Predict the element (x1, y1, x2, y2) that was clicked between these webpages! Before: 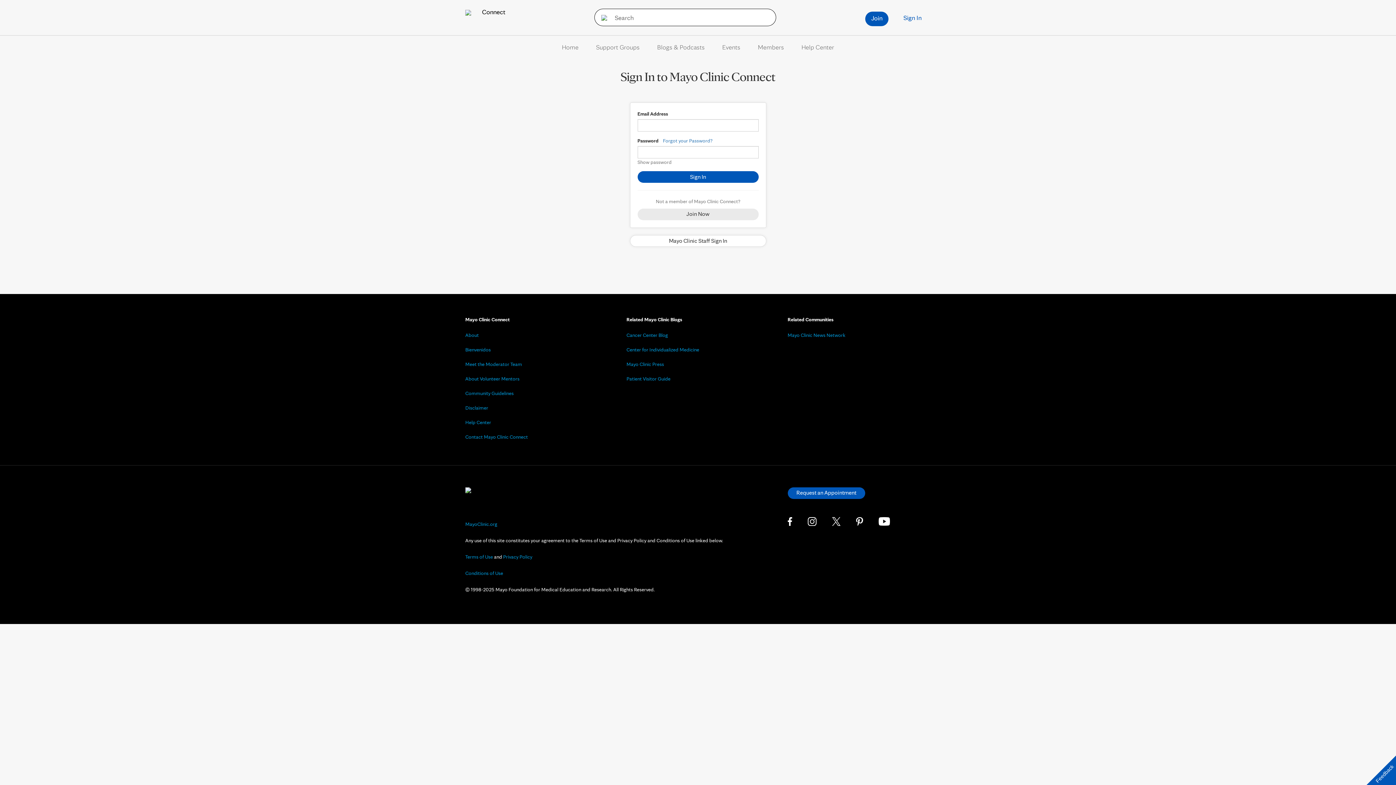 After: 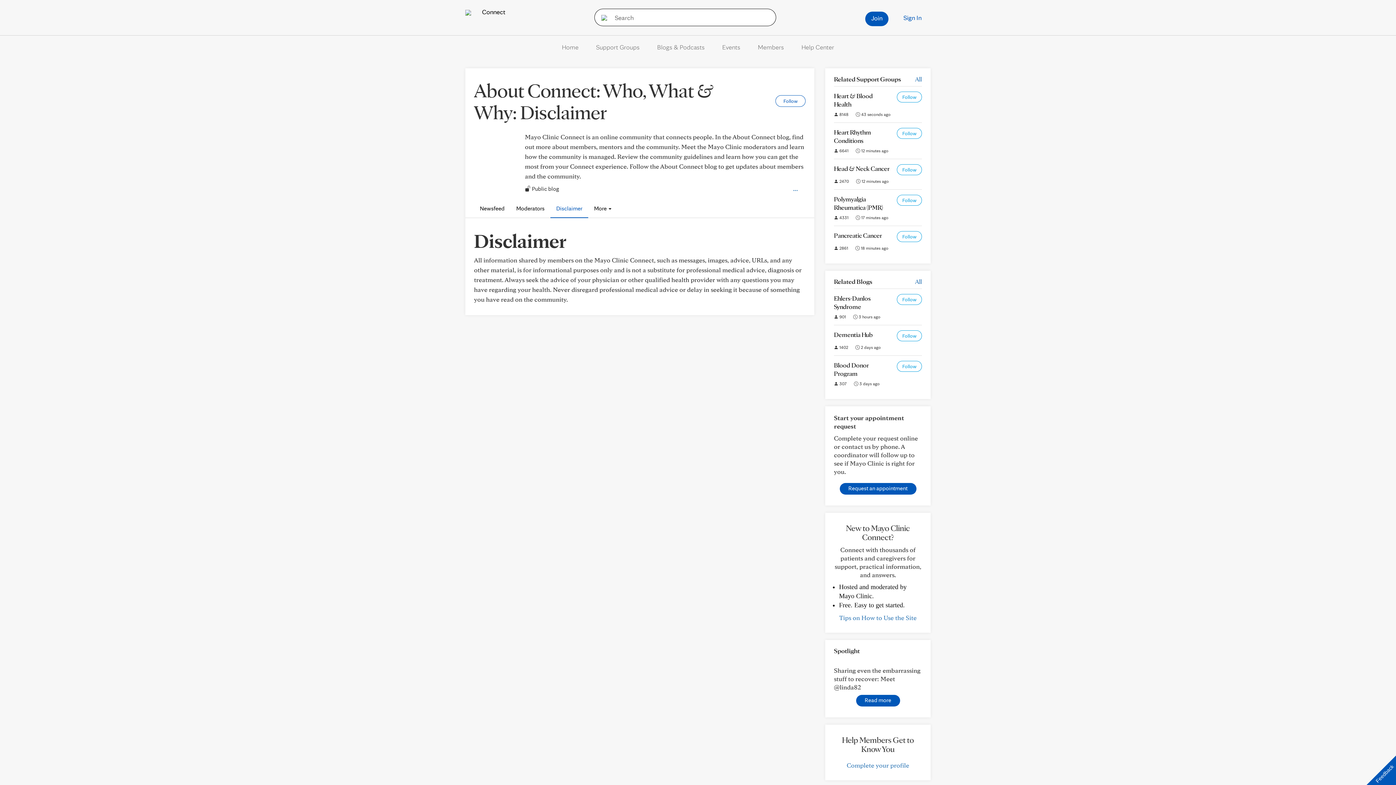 Action: label: Disclaimer bbox: (465, 405, 488, 410)